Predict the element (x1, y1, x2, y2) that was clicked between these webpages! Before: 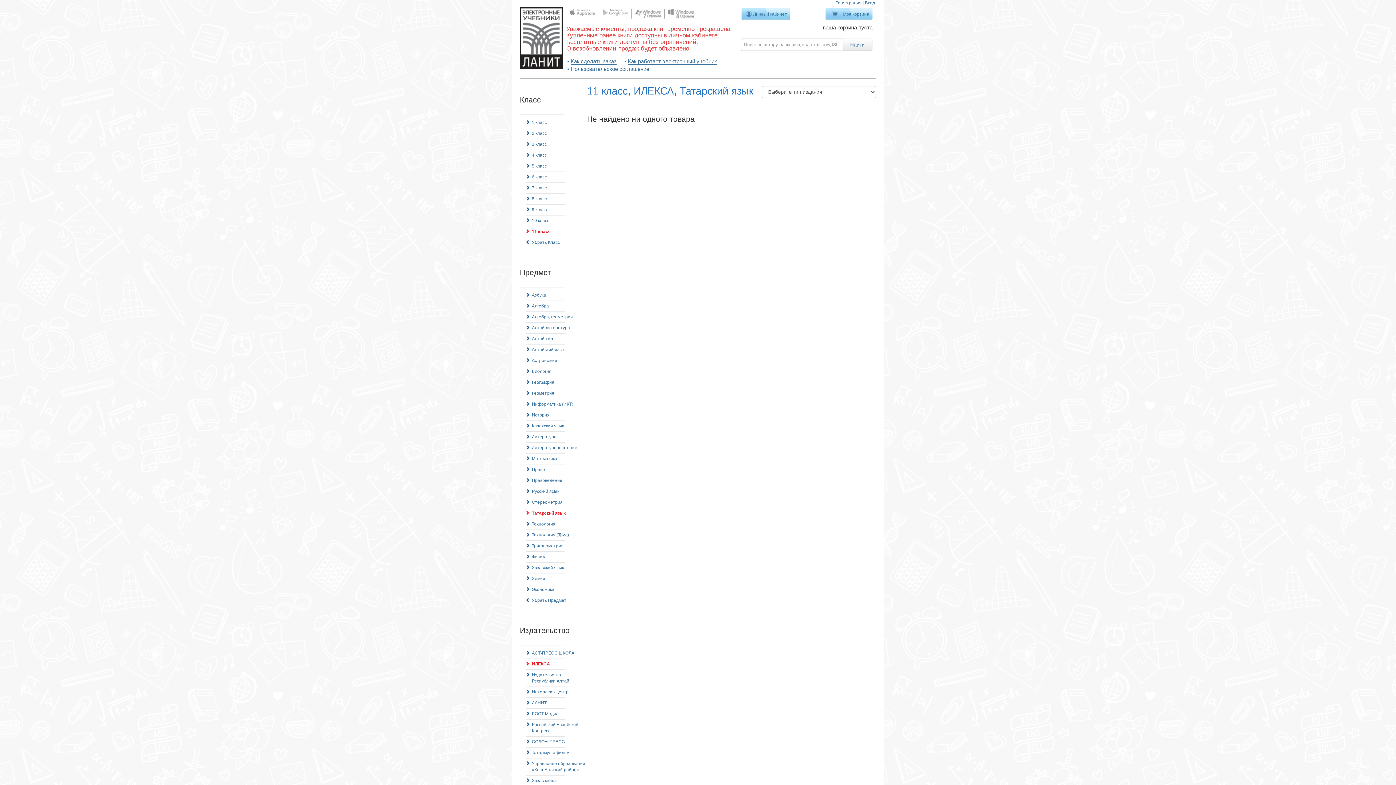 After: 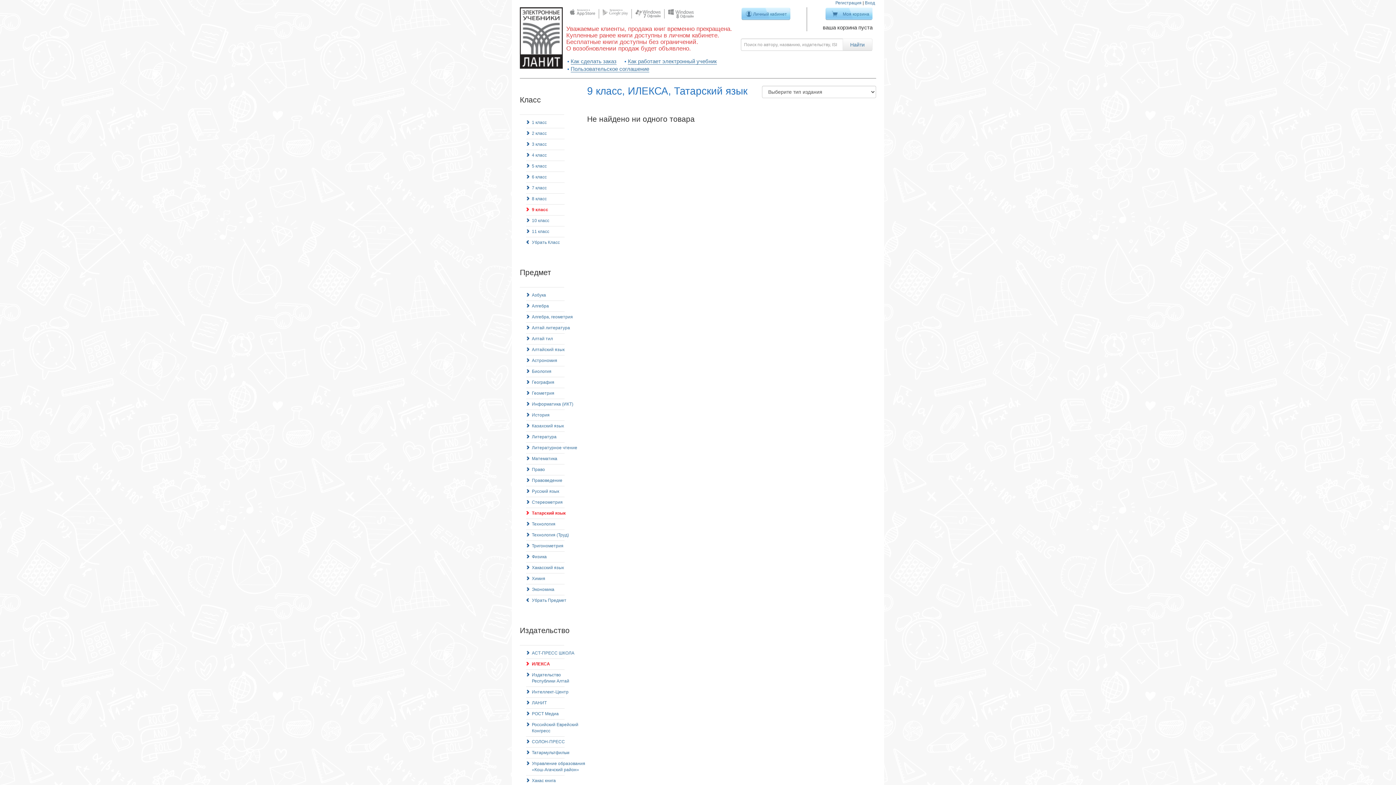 Action: bbox: (526, 204, 546, 215) label: 9 класс